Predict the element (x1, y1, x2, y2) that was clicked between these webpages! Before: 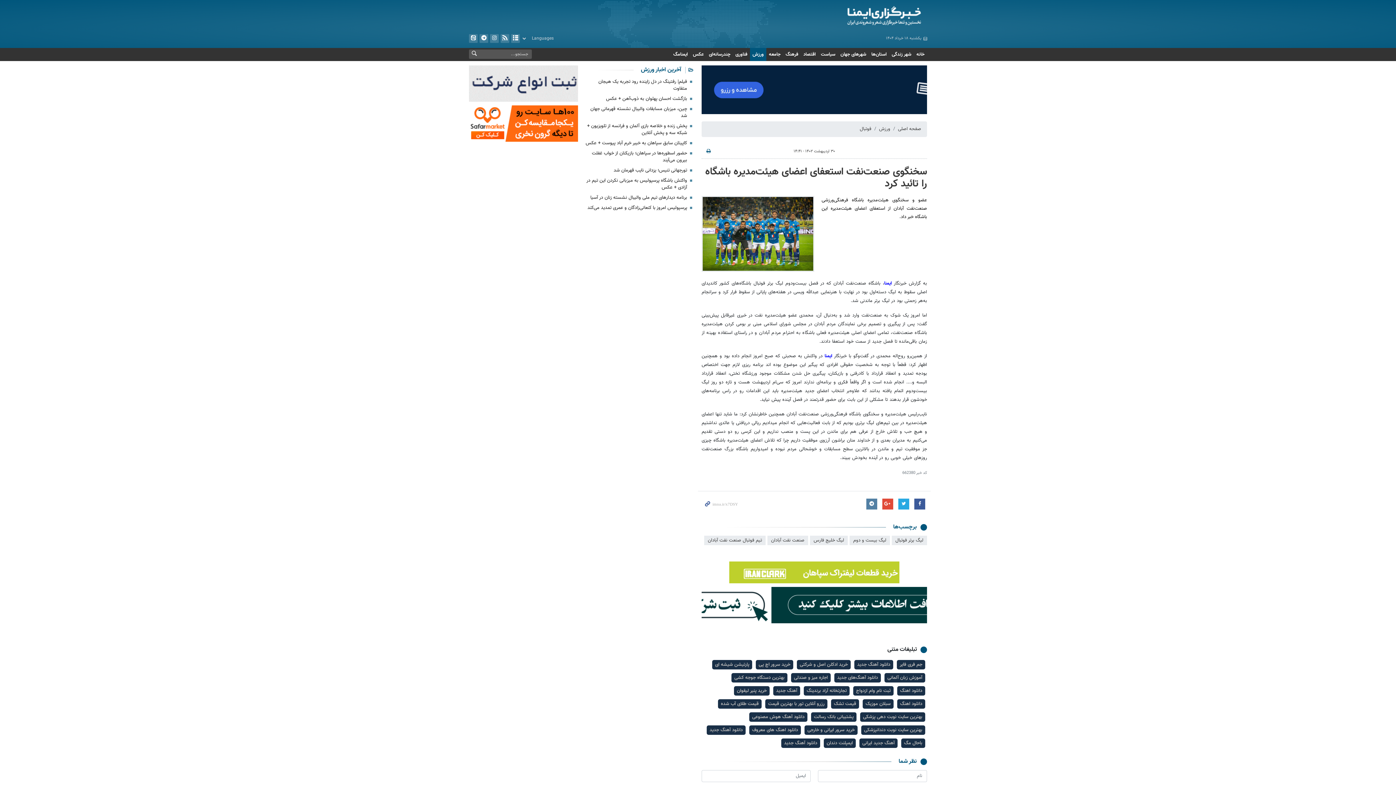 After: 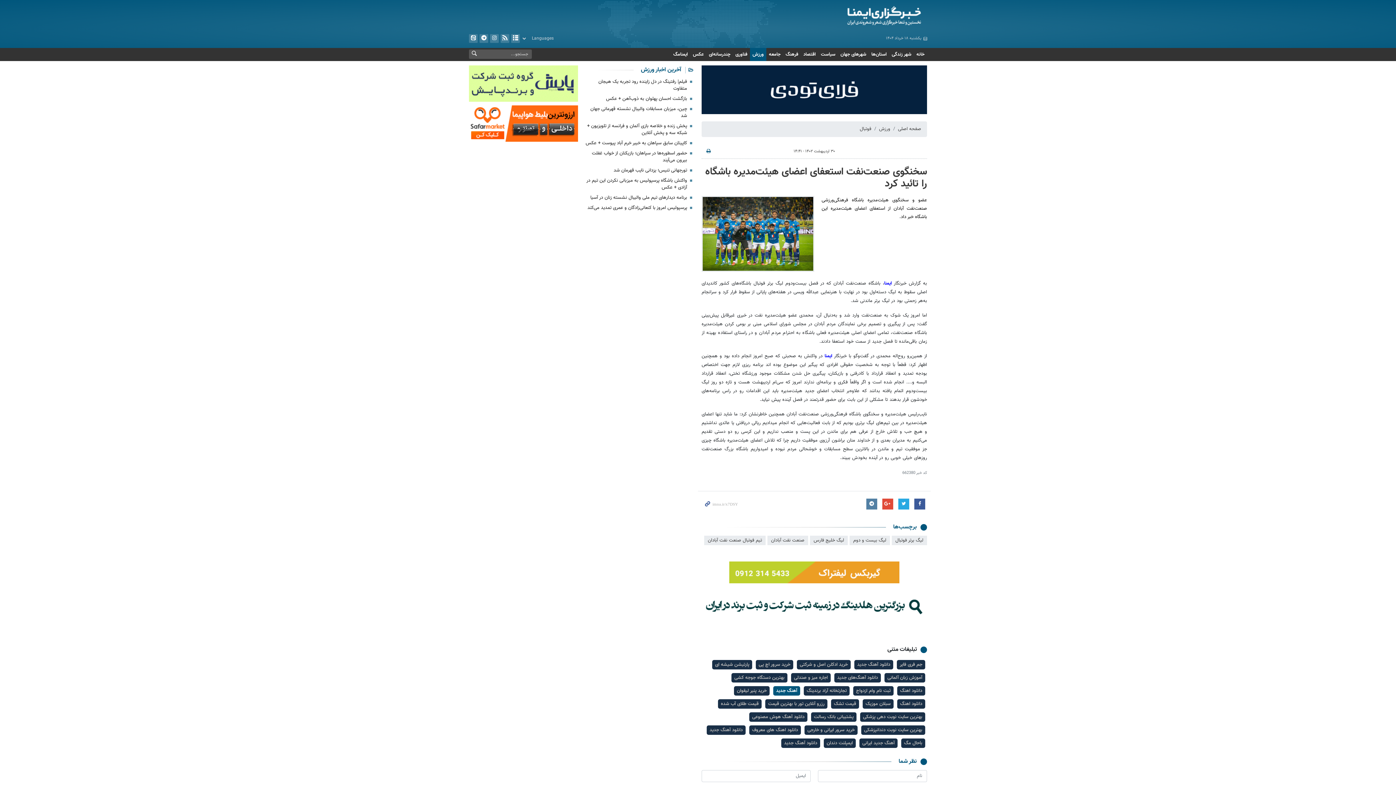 Action: bbox: (773, 686, 800, 695) label: آهنگ جدید